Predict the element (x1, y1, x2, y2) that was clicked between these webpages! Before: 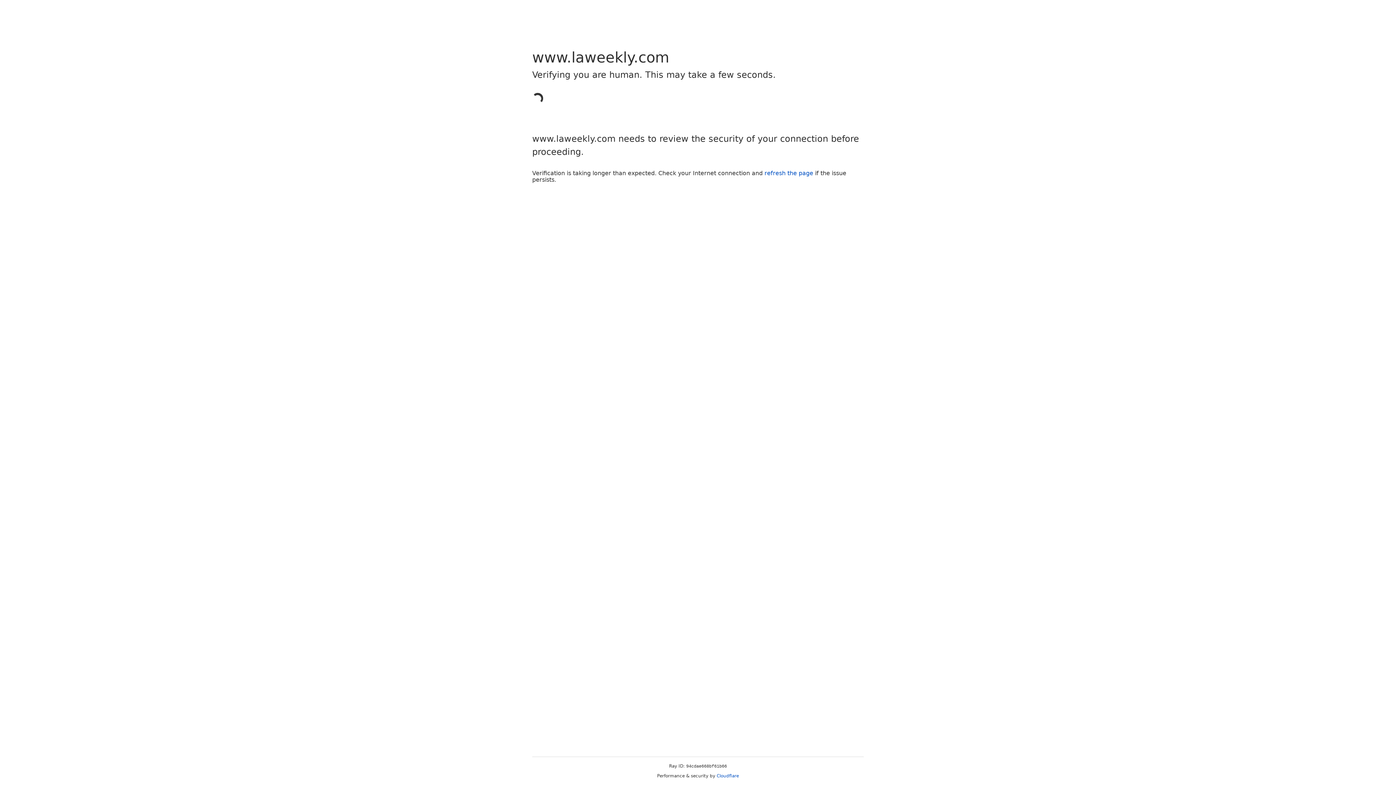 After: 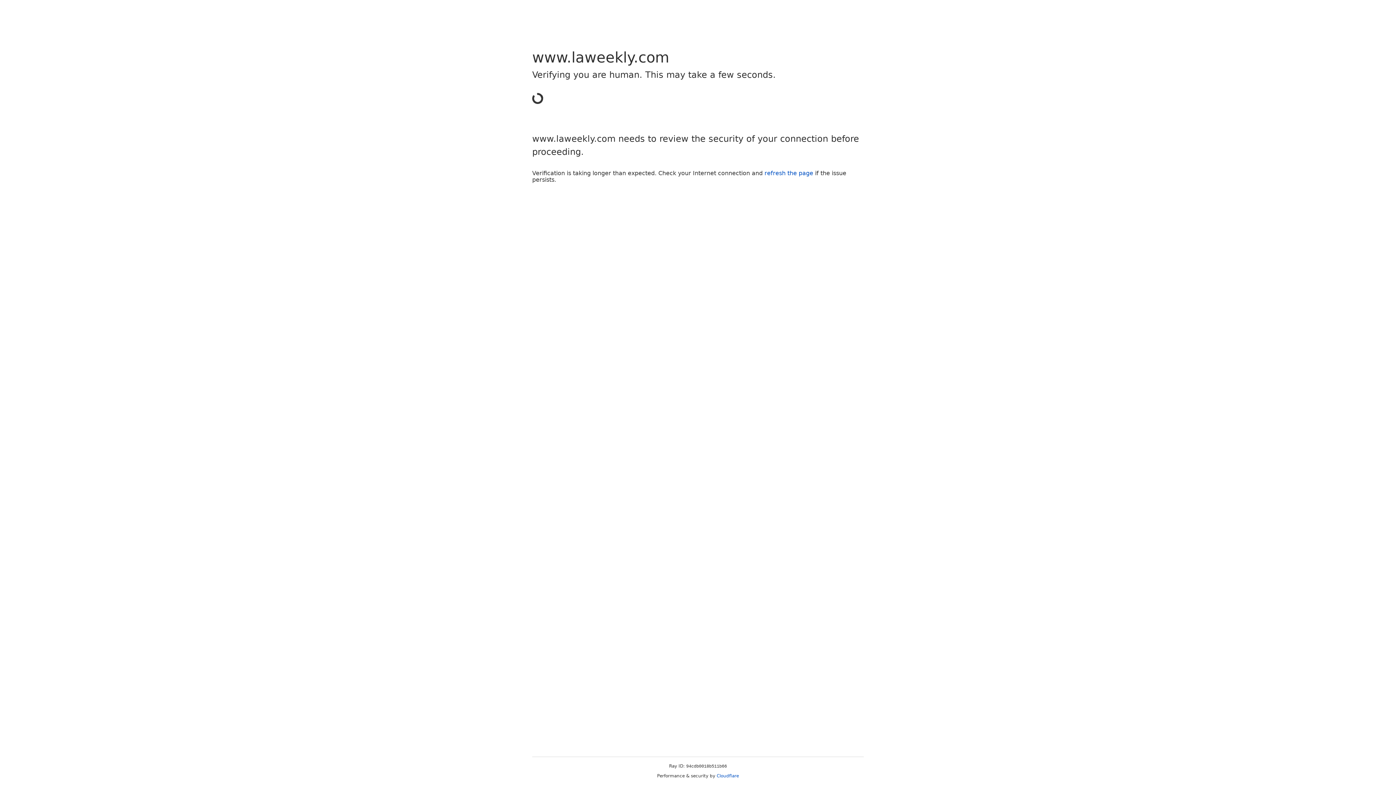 Action: label: refresh the page bbox: (764, 169, 813, 176)